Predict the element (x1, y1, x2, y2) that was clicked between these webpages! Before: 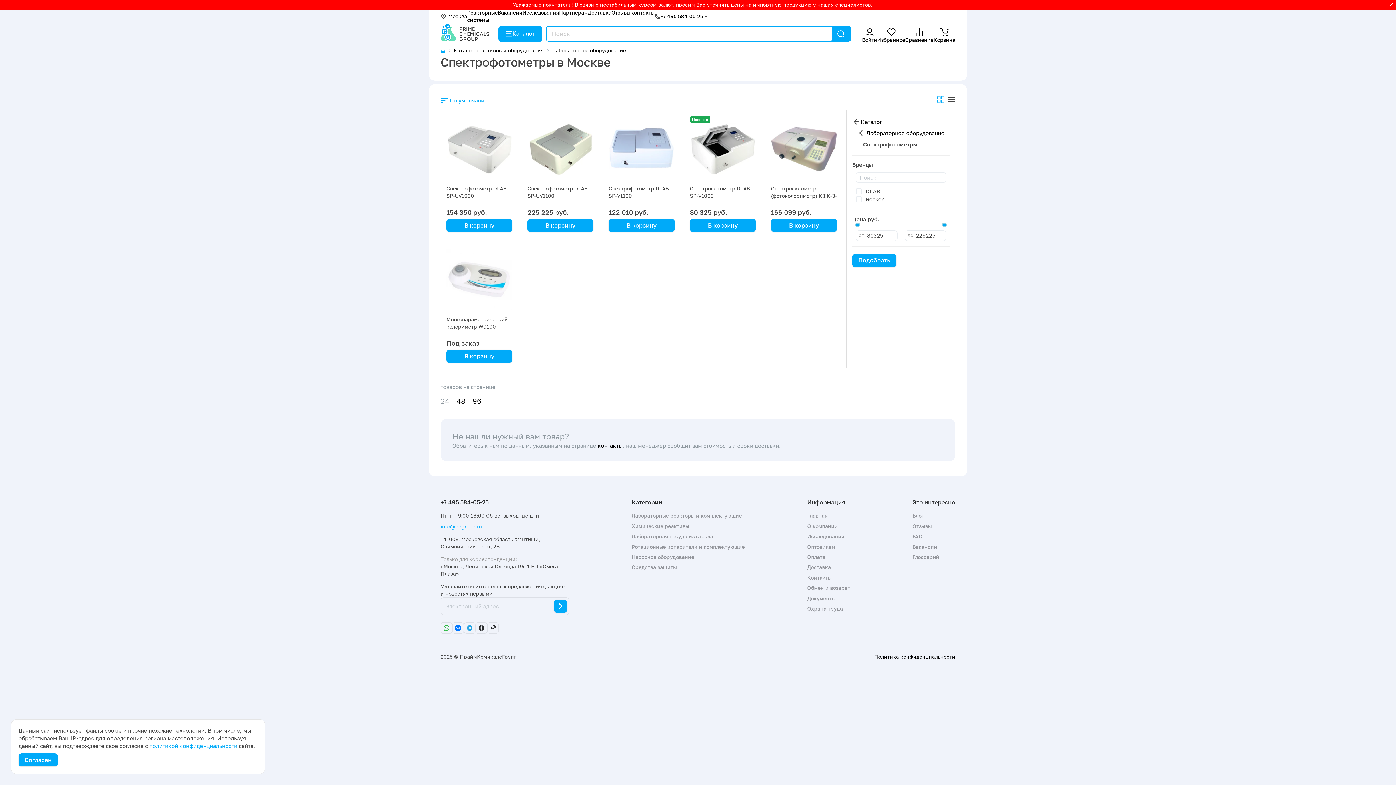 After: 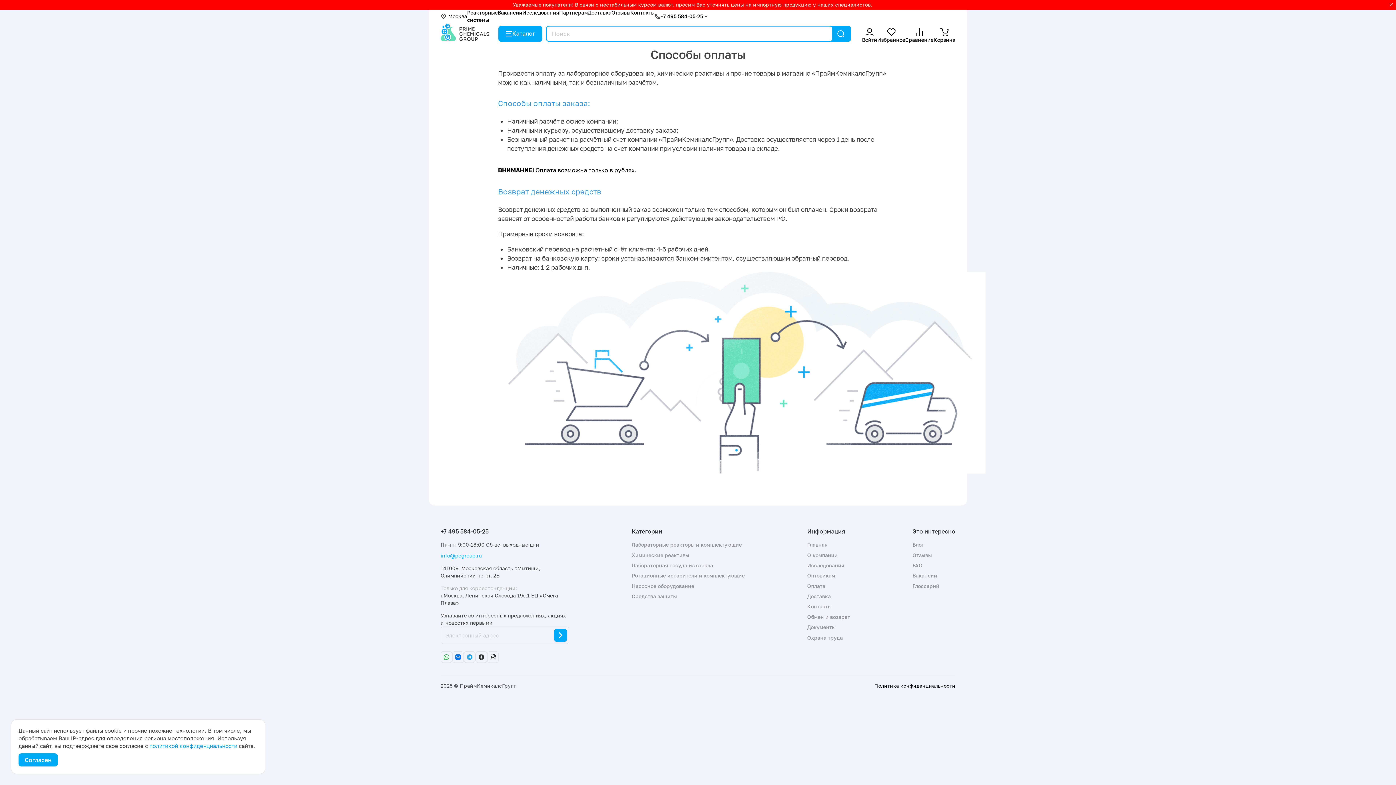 Action: bbox: (807, 553, 850, 561) label: Оплата